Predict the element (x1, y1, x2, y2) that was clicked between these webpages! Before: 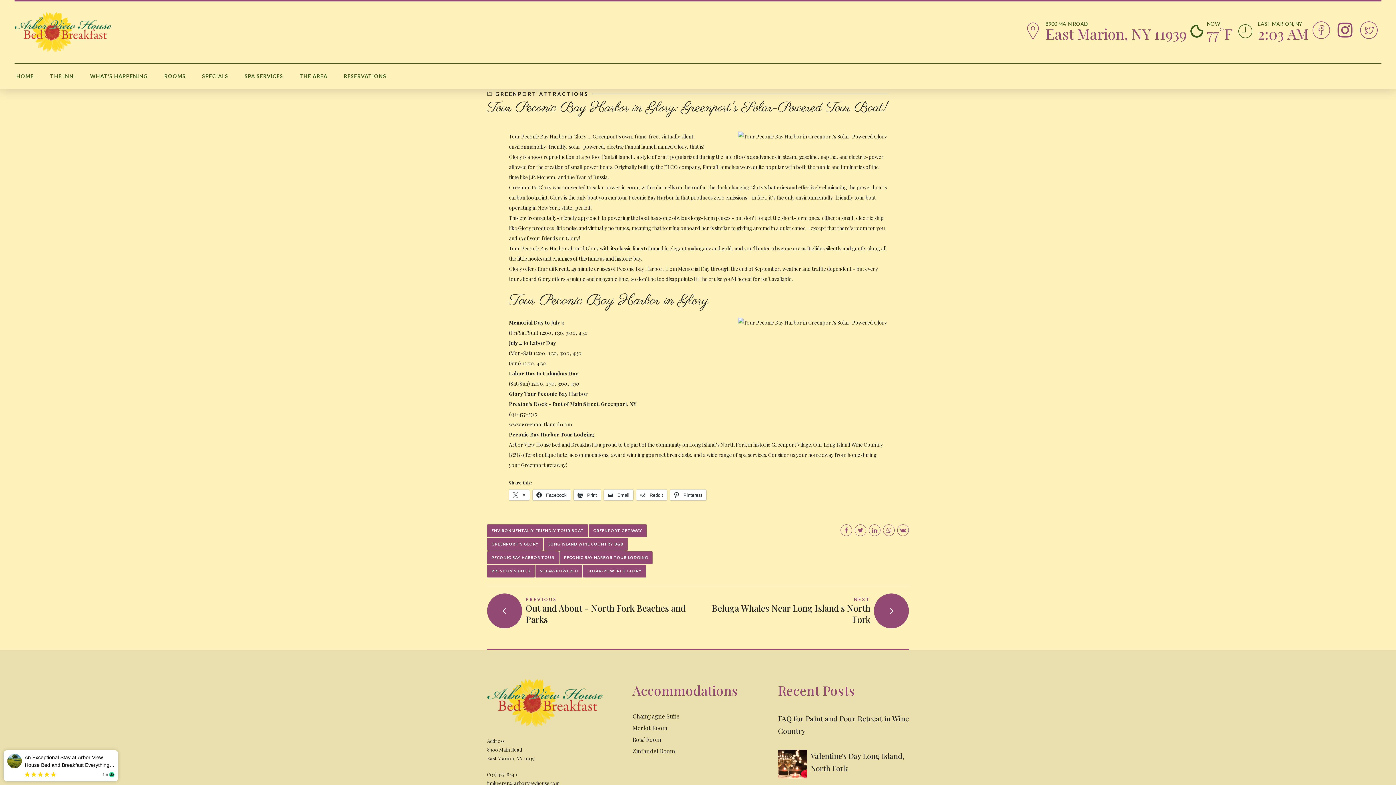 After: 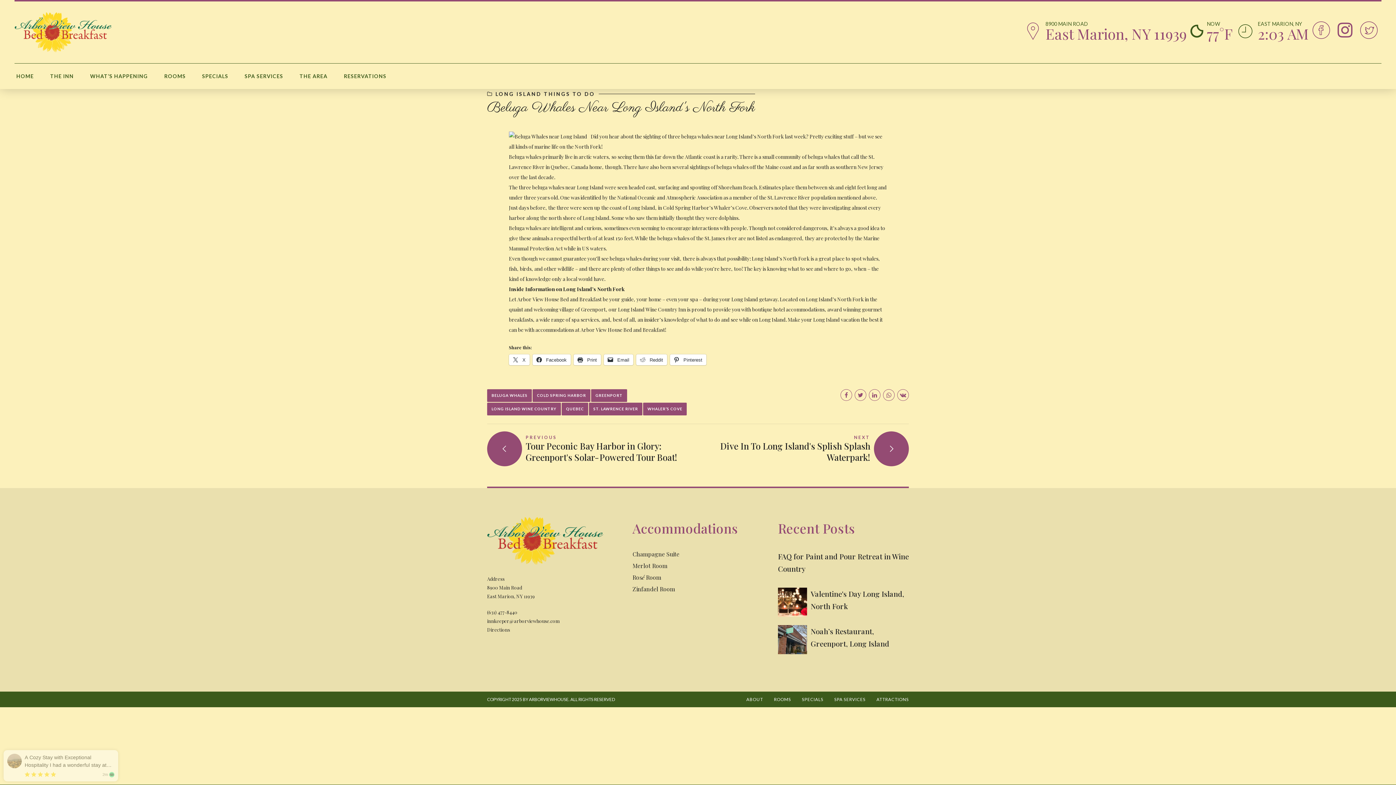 Action: bbox: (701, 593, 909, 628) label: NEXT
Beluga Whales Near Long Island's North Fork
	